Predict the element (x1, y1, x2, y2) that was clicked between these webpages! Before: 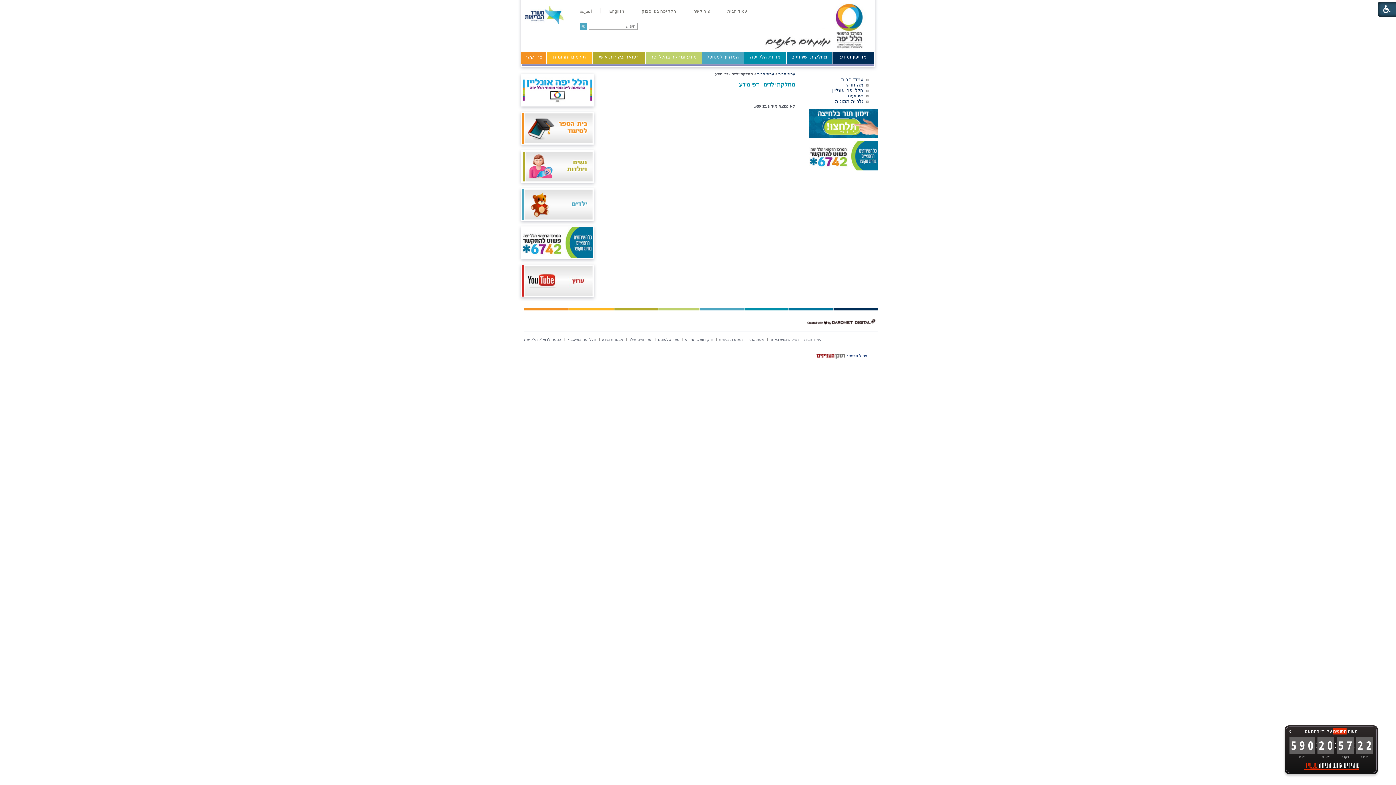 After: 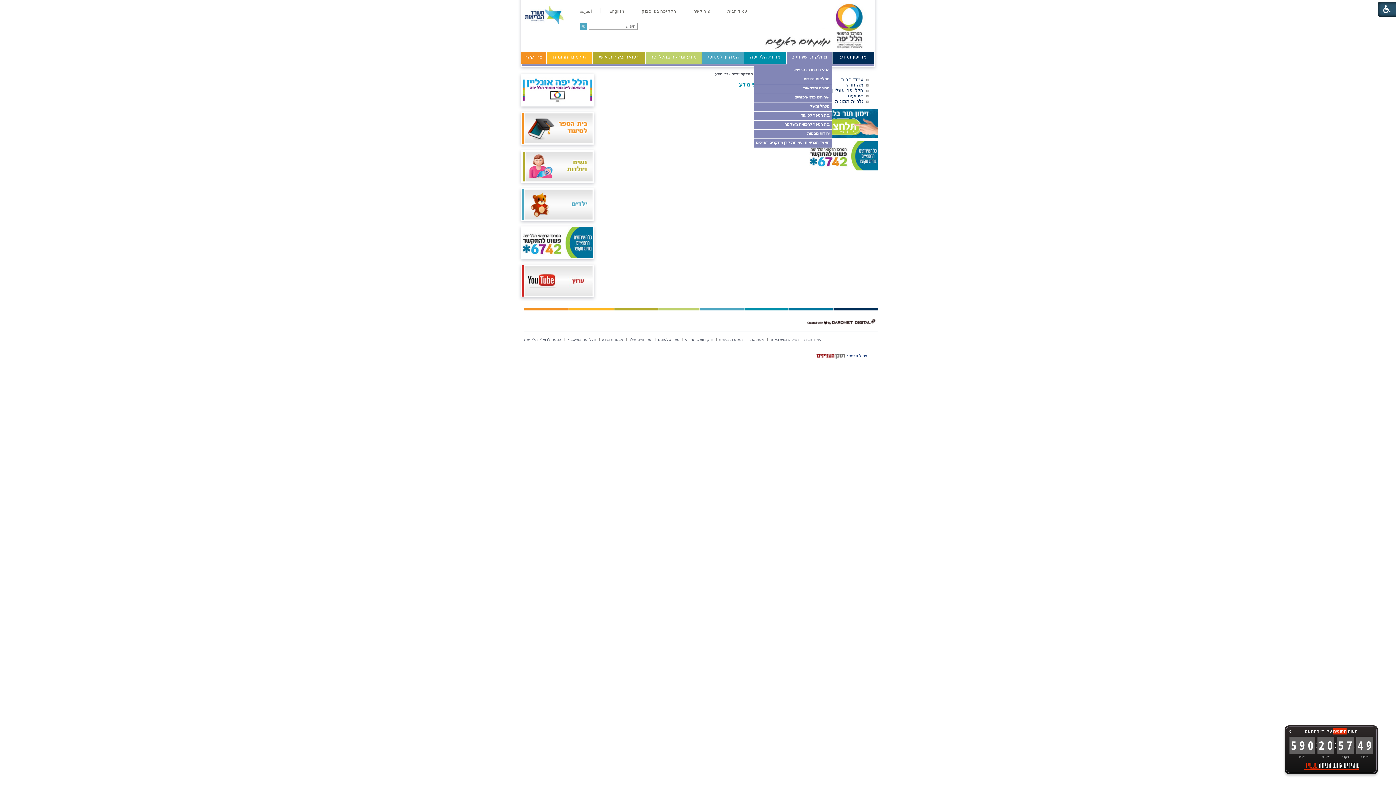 Action: label: מחלקות ושירותים bbox: (786, 51, 832, 63)